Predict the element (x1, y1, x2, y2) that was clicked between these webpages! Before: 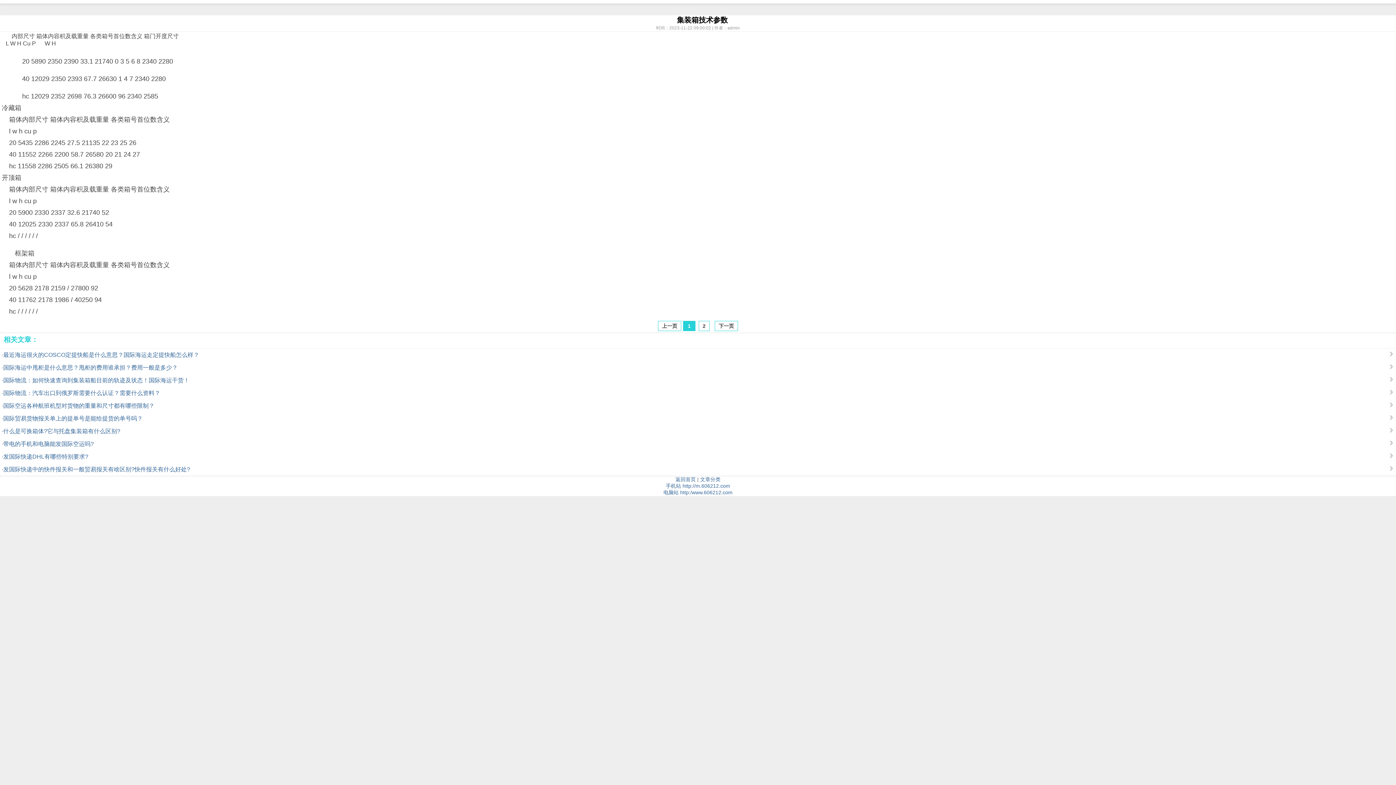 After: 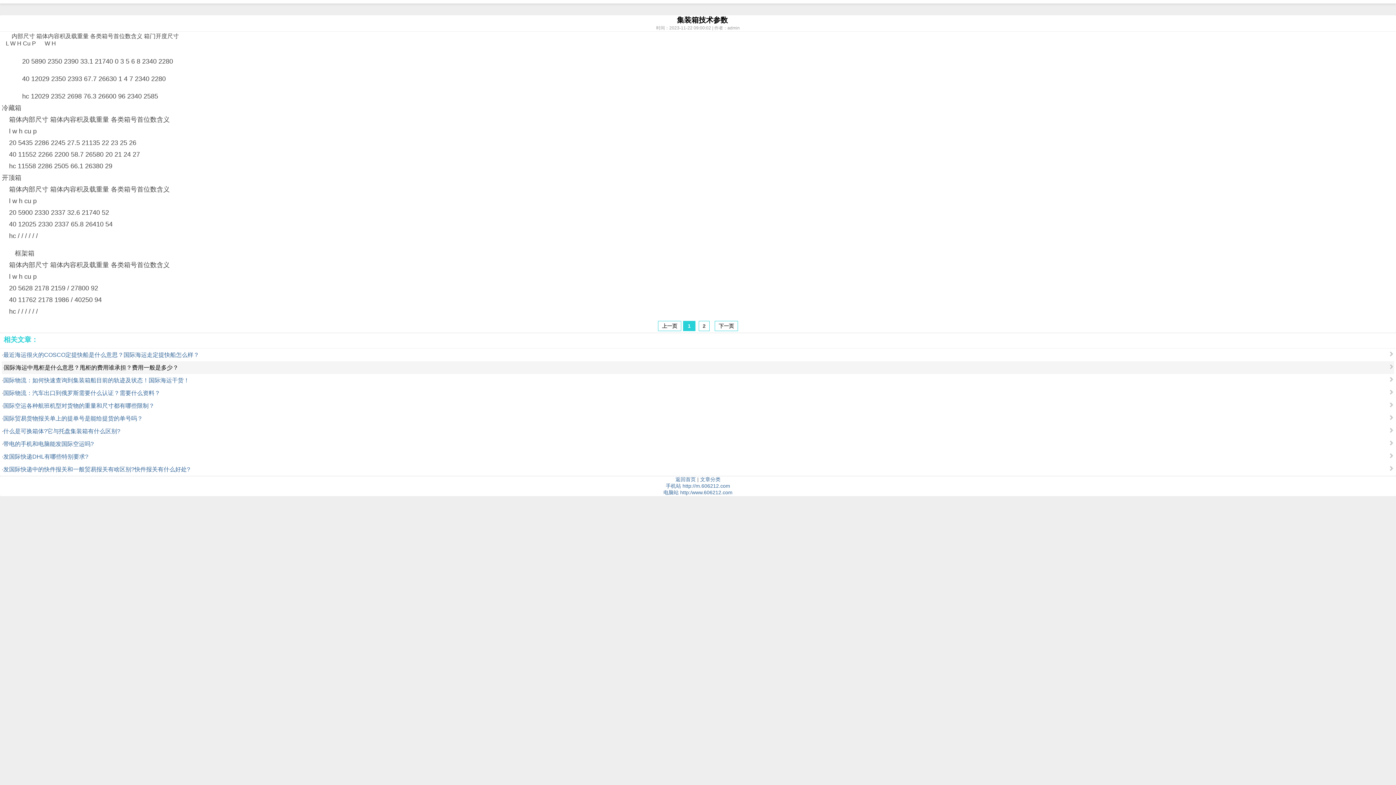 Action: label: 国际海运中甩柜是什么意思？甩柜的费用谁承担？费用一般是多少？ bbox: (3, 364, 177, 370)